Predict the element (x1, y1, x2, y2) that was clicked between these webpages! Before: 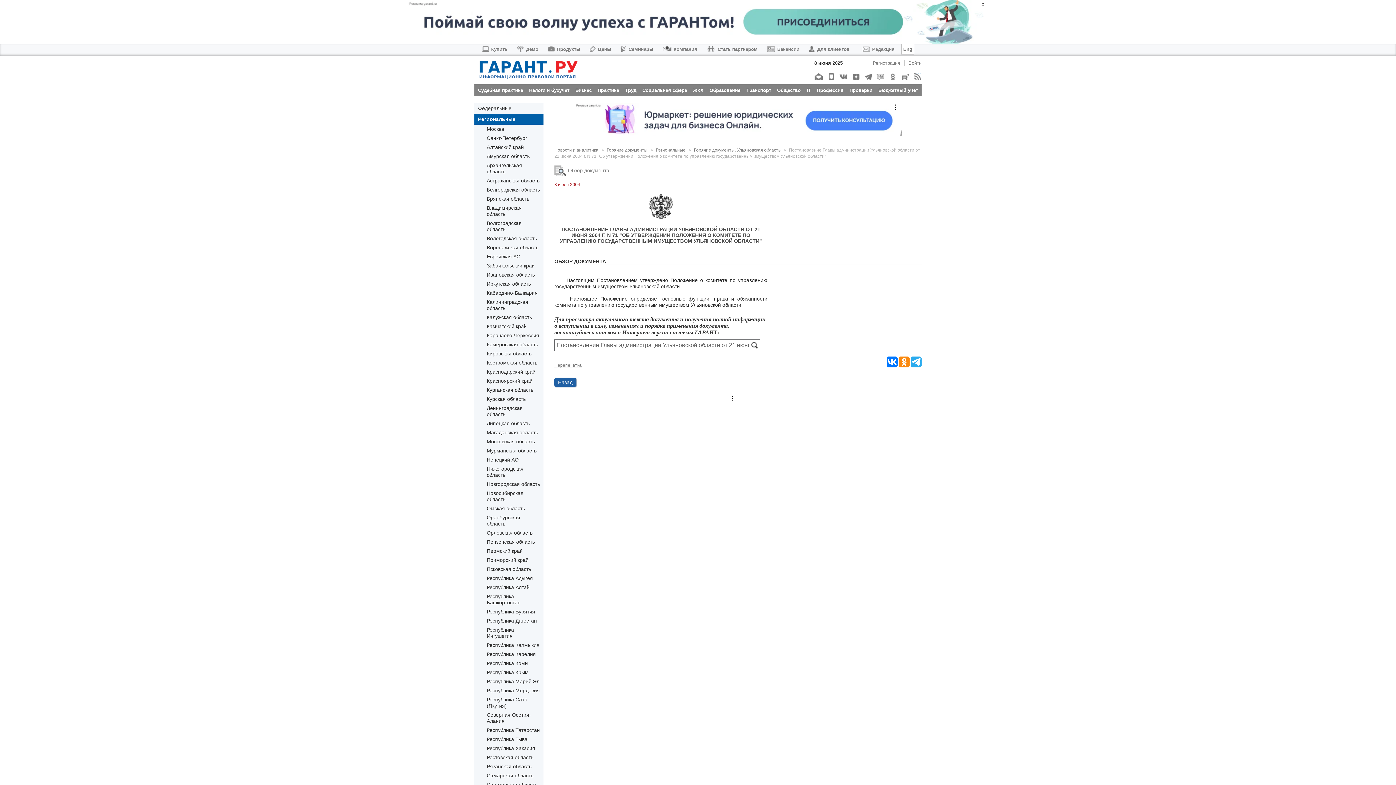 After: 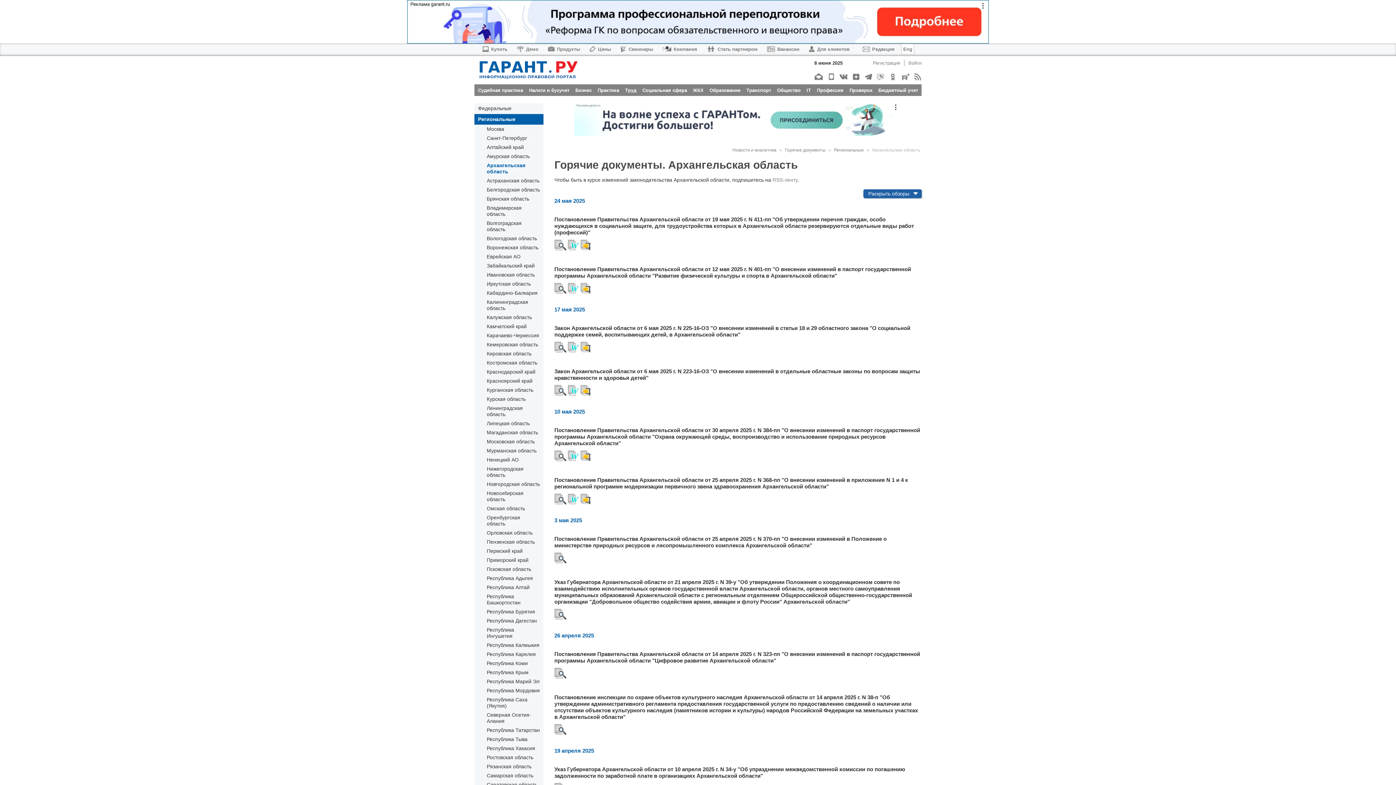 Action: label: Архангельская область bbox: (486, 162, 540, 174)